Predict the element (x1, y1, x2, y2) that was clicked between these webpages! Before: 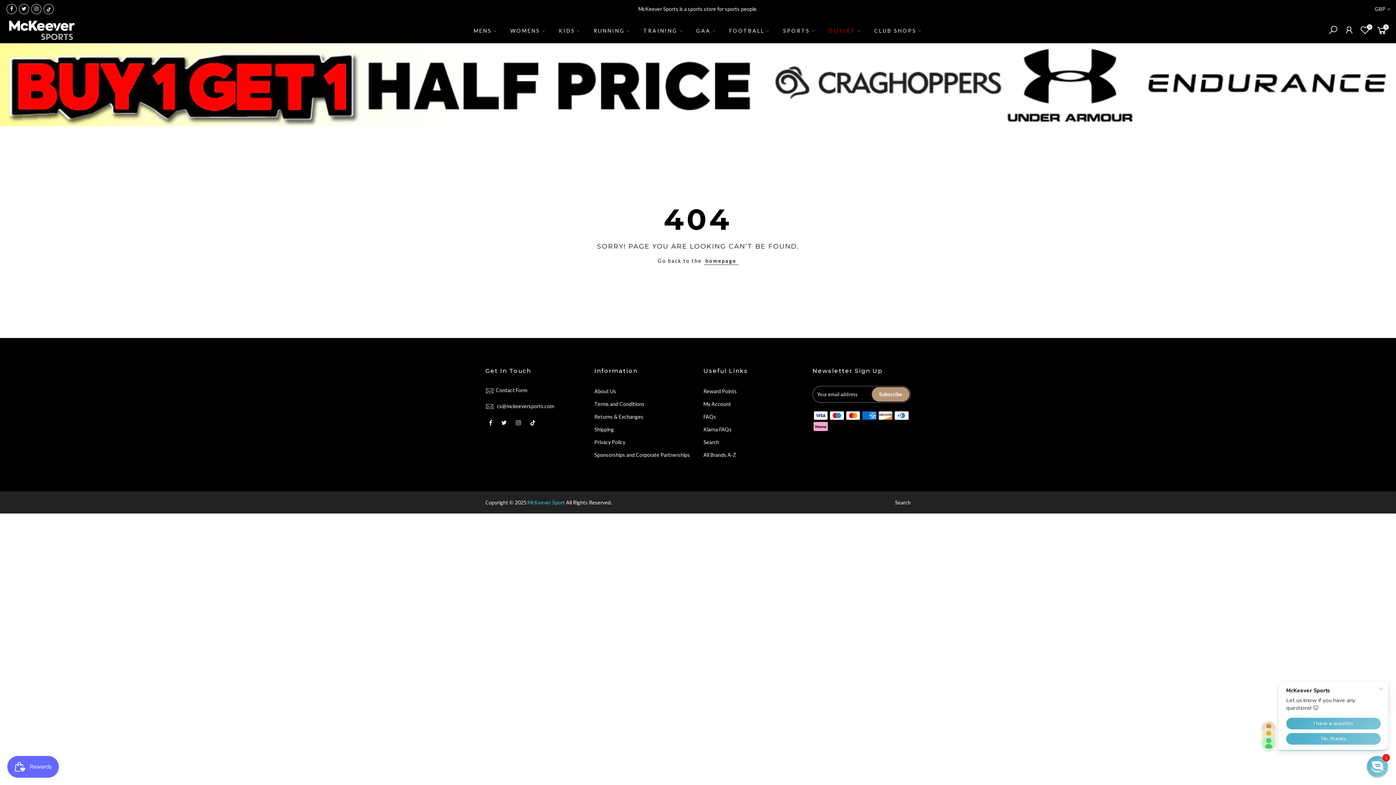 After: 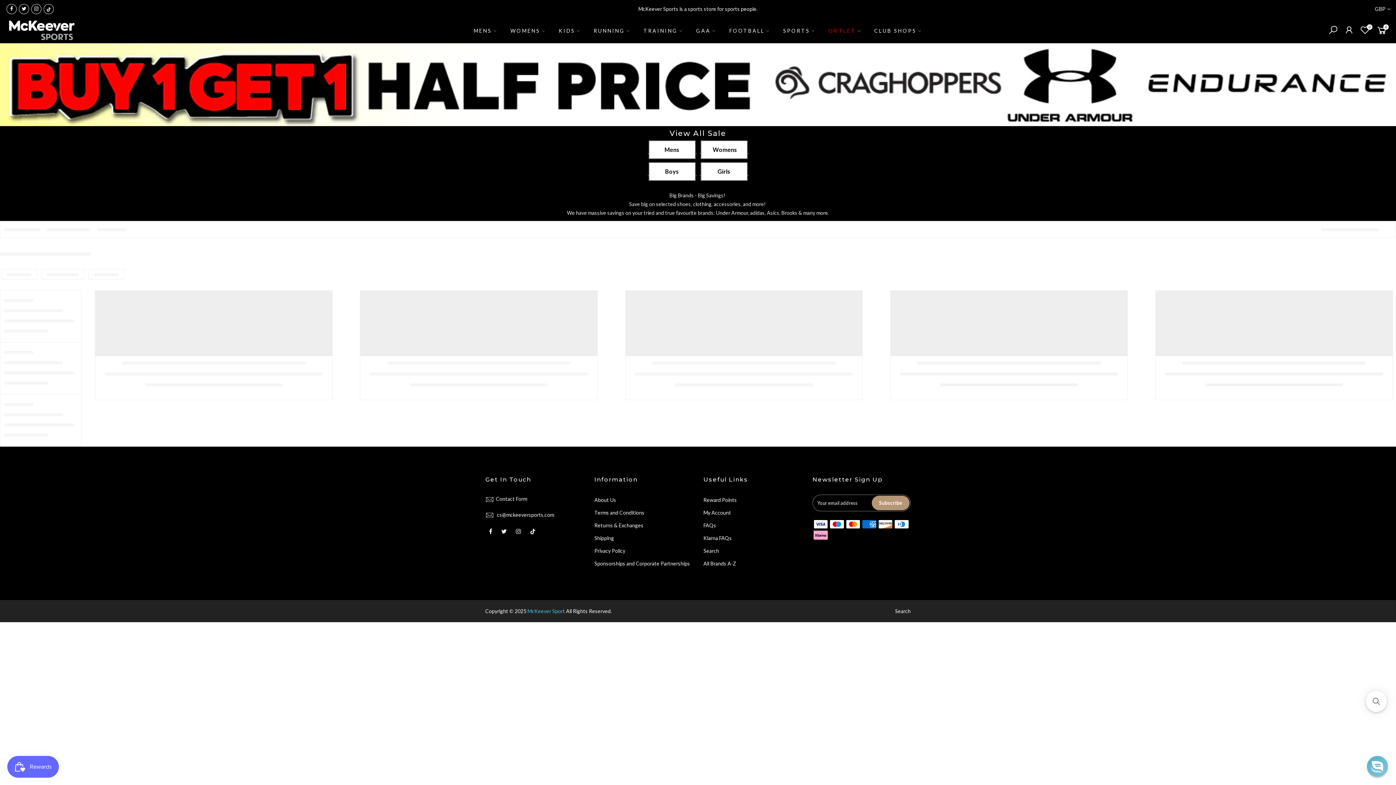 Action: label: OUTLET bbox: (822, 18, 868, 43)